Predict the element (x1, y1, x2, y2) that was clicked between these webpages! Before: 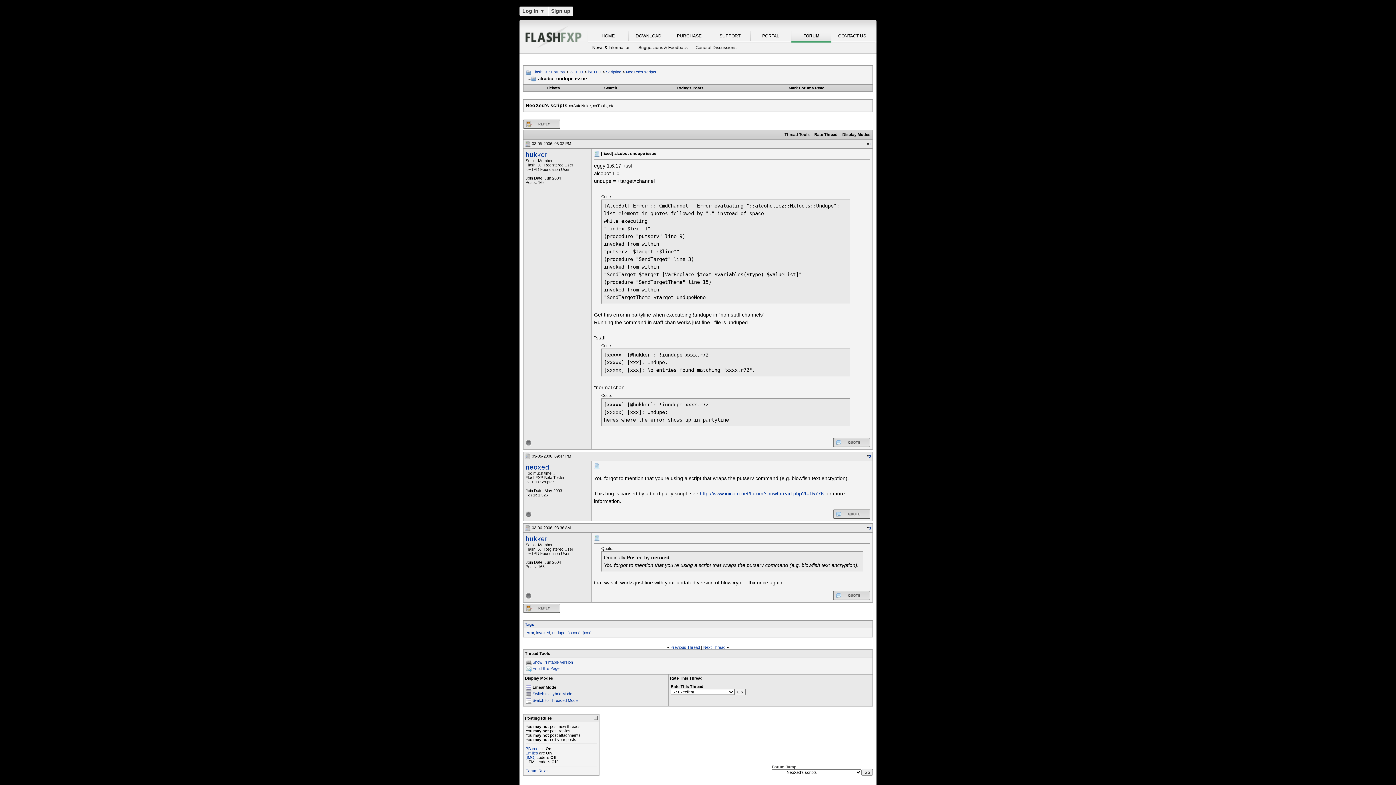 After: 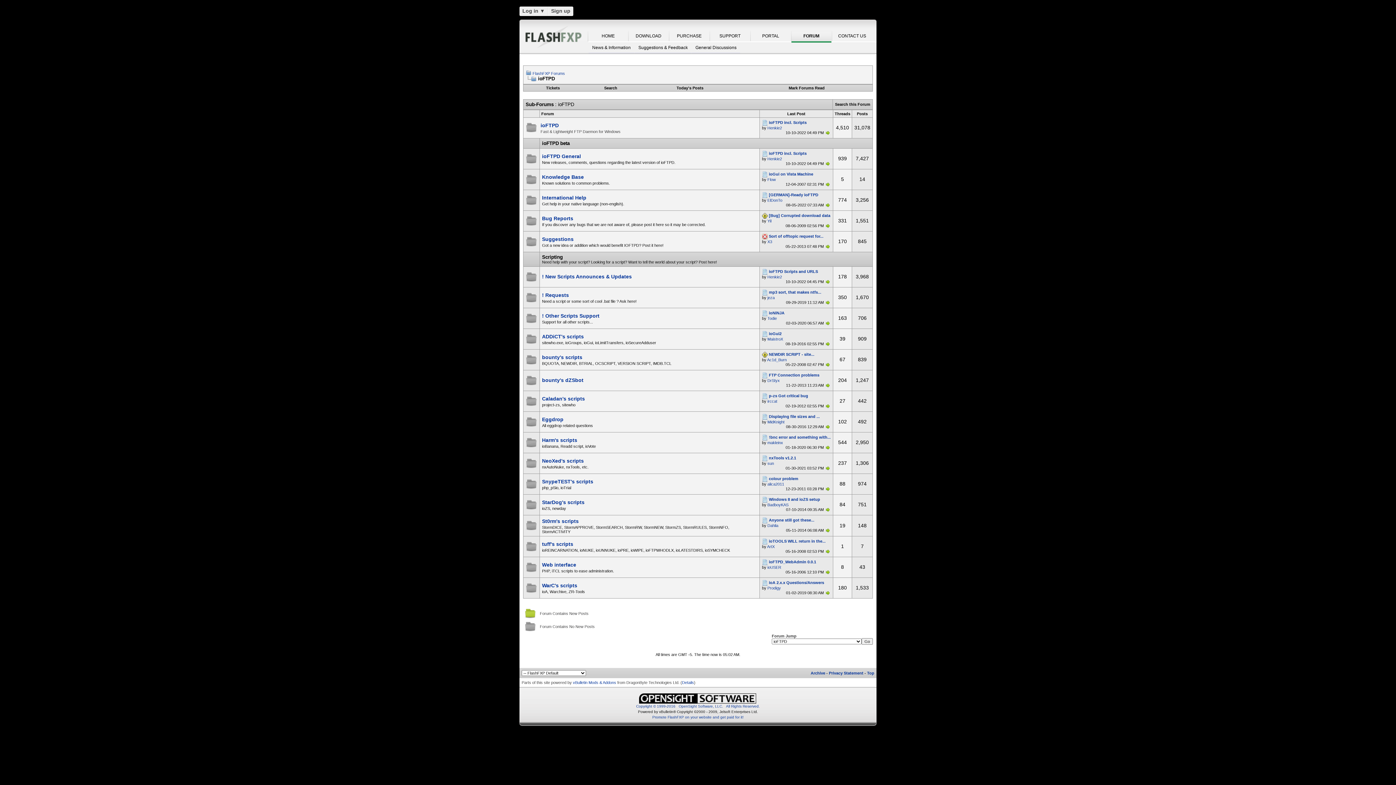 Action: bbox: (569, 69, 583, 74) label: ioFTPD